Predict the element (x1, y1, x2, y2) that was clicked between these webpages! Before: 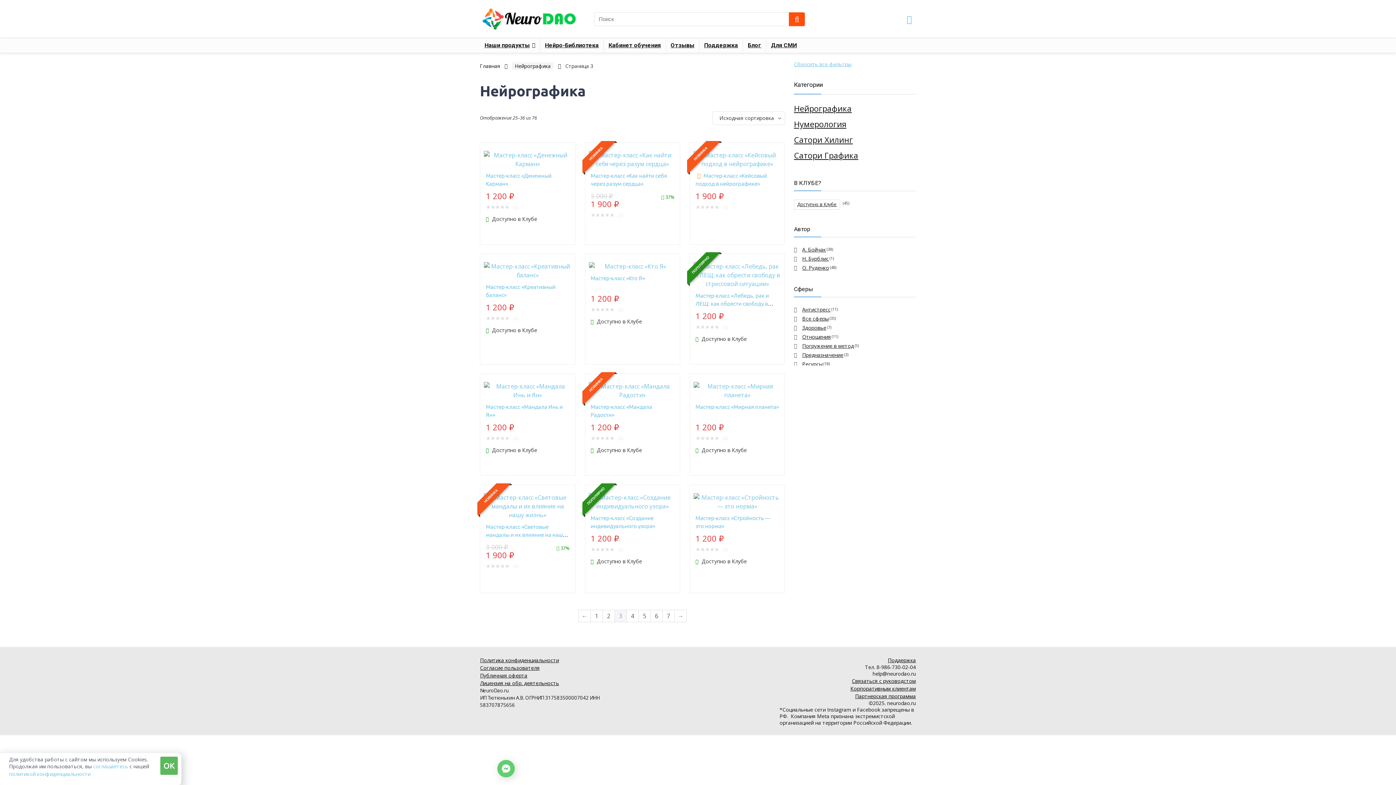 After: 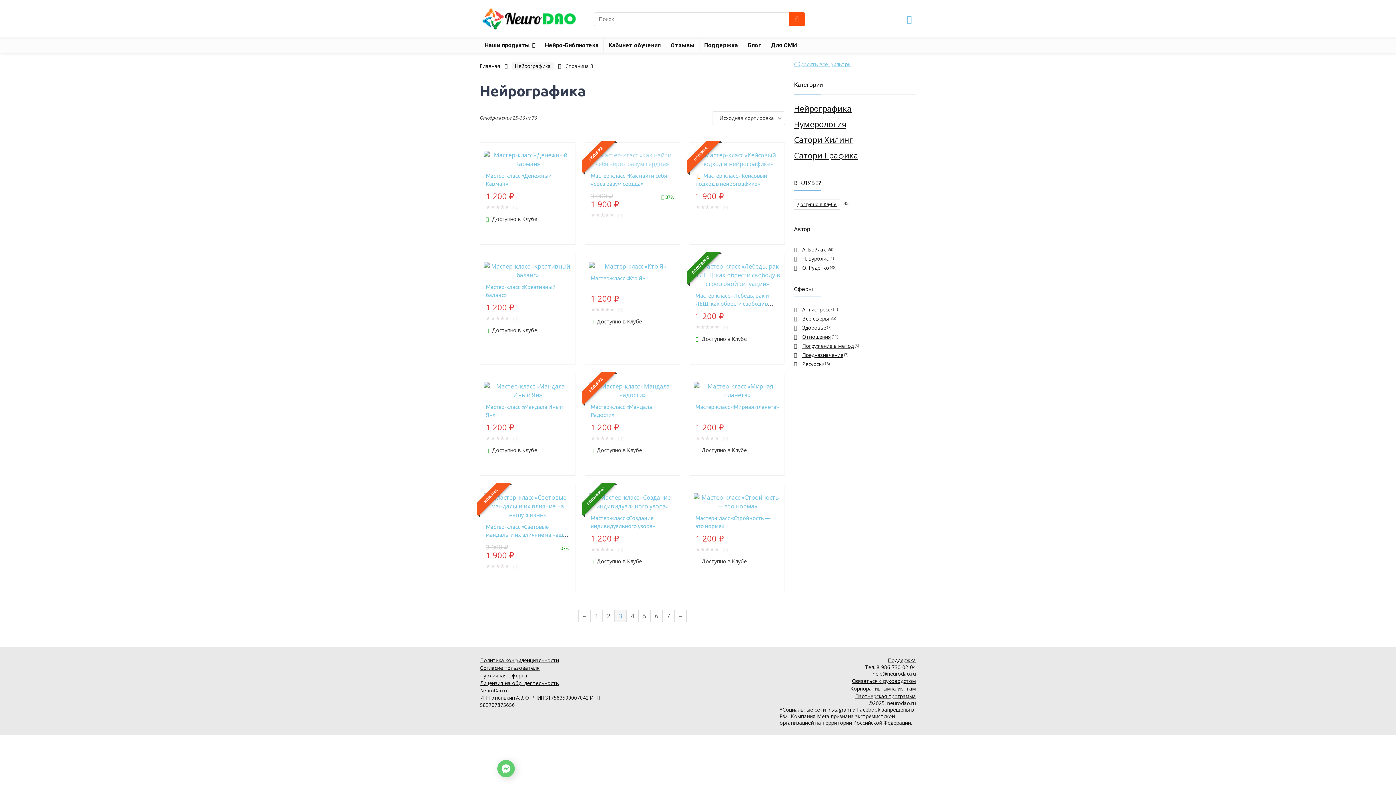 Action: bbox: (588, 150, 676, 168)